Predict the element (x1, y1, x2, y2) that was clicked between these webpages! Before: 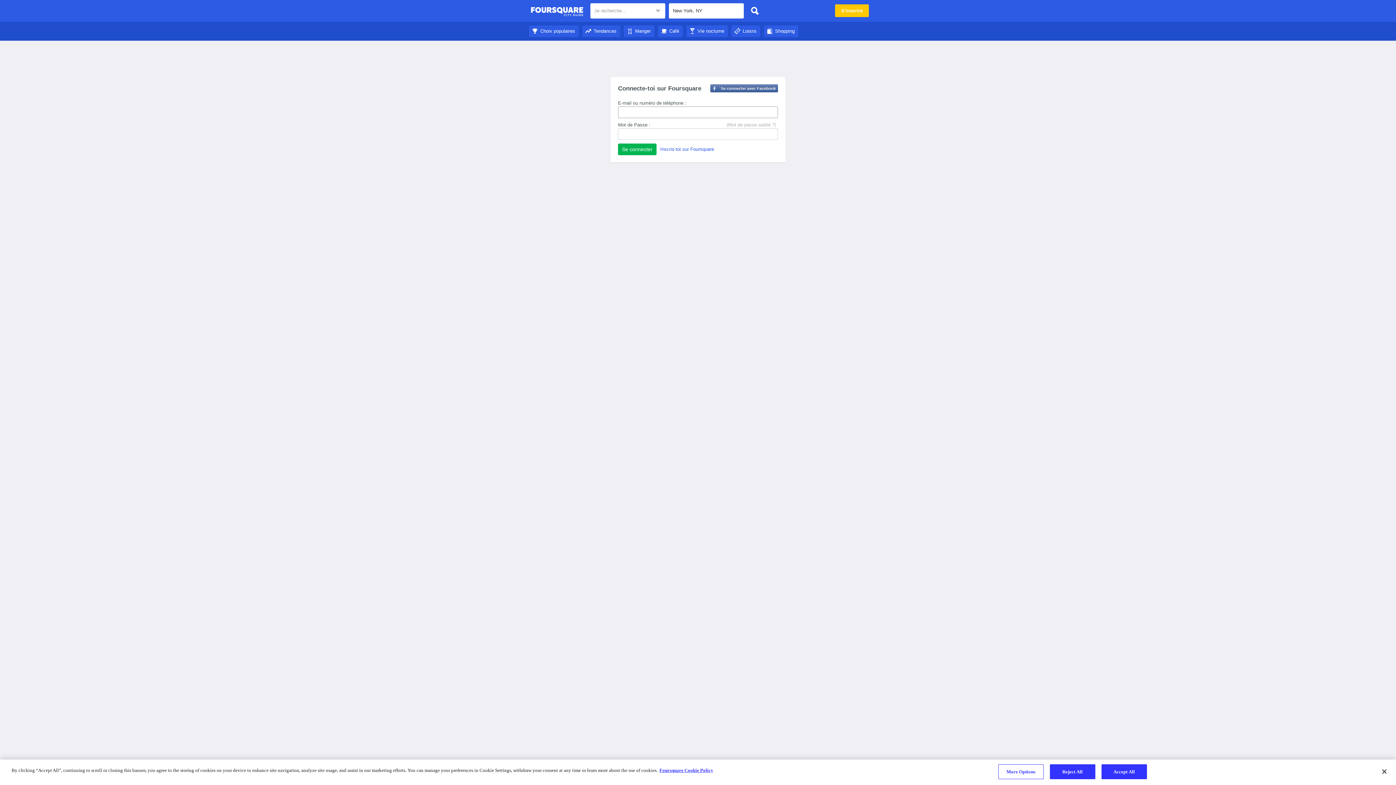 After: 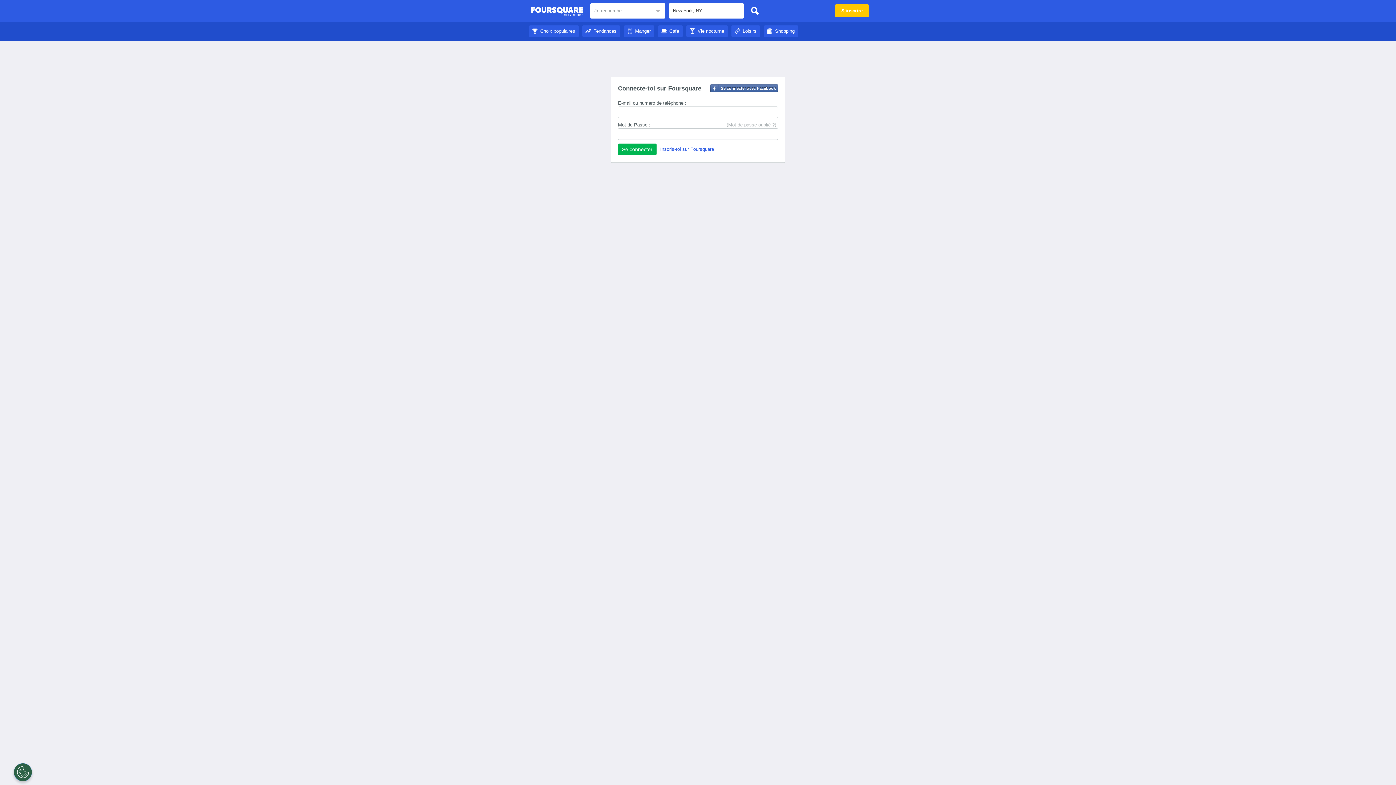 Action: bbox: (1050, 764, 1095, 779) label: Reject All